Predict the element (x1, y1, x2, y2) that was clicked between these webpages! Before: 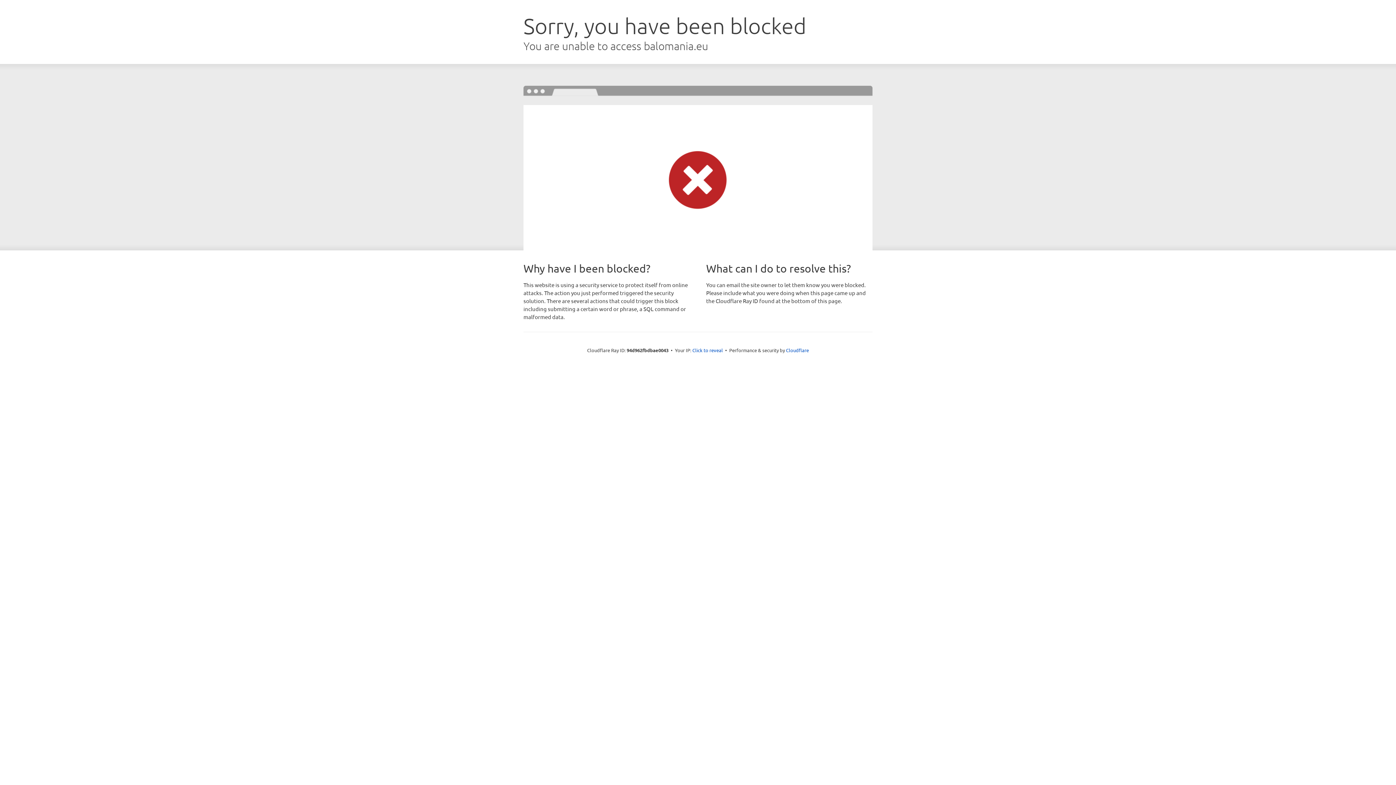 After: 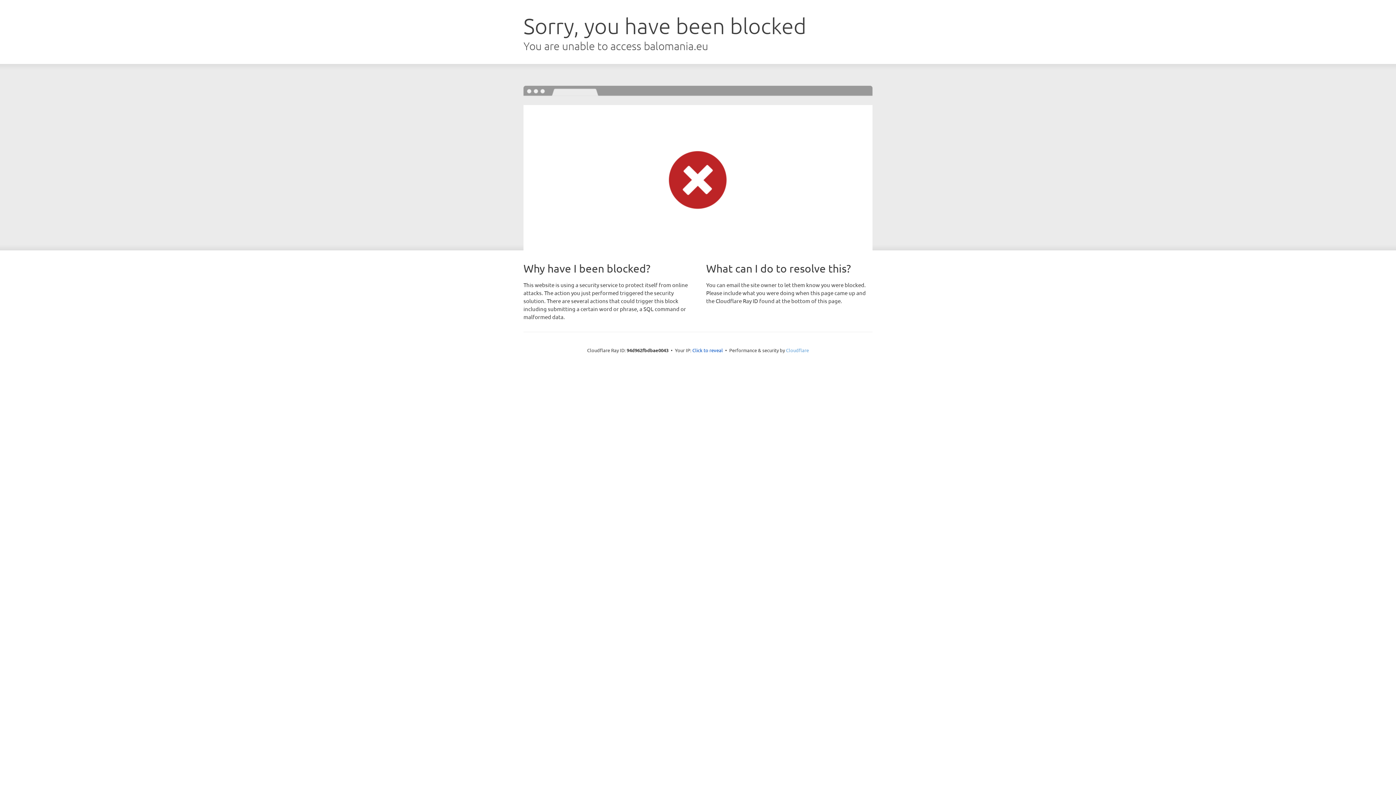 Action: label: Cloudflare bbox: (786, 347, 809, 353)